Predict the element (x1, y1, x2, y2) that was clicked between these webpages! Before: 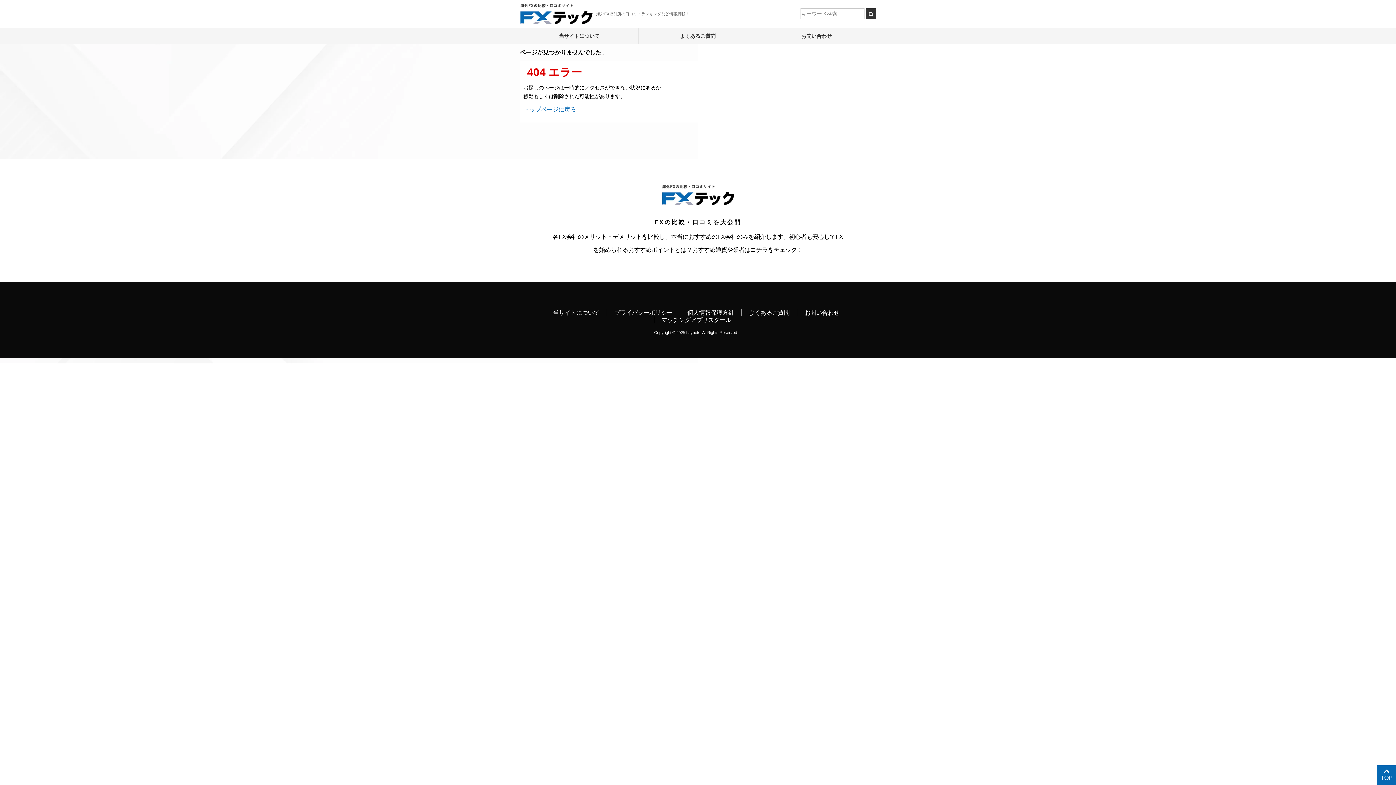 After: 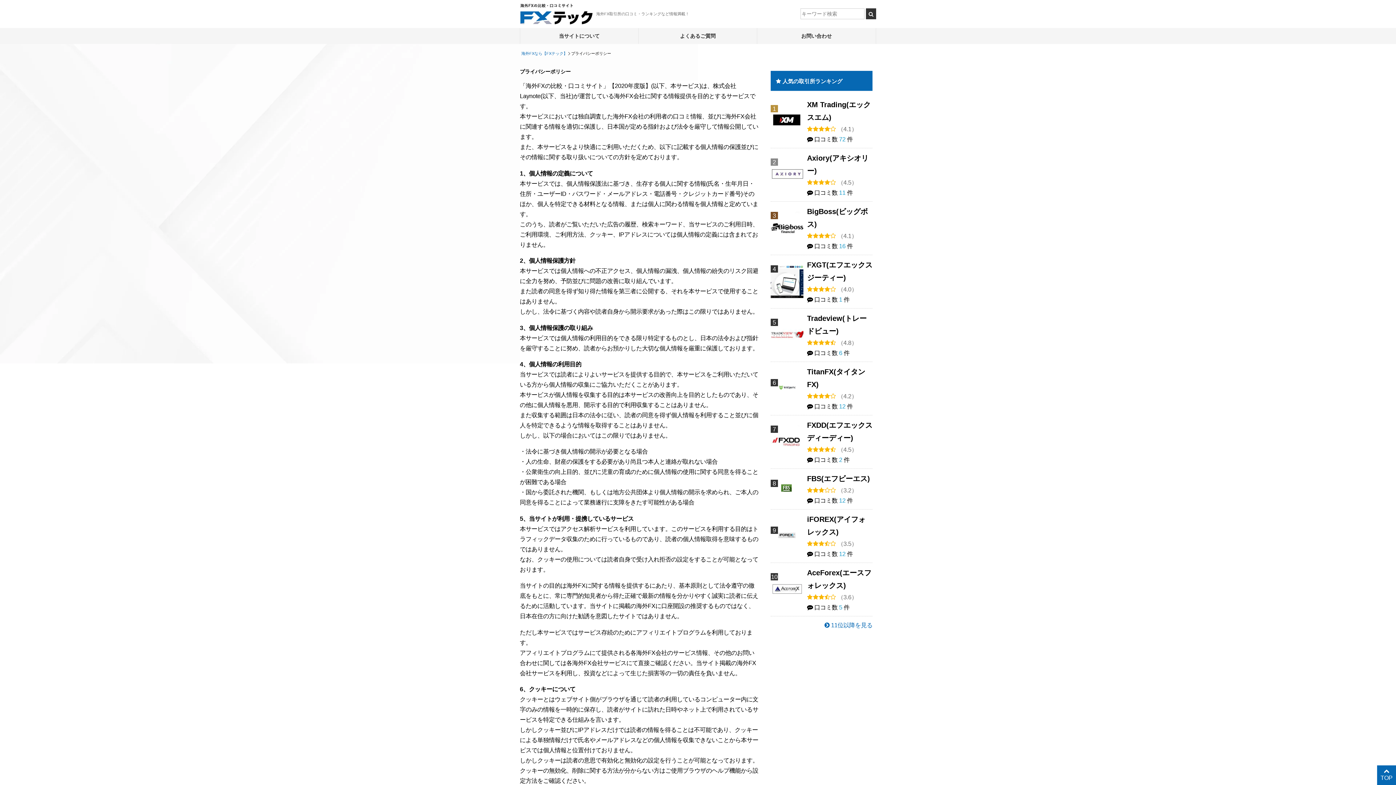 Action: label: プライバシーポリシー bbox: (614, 309, 672, 315)